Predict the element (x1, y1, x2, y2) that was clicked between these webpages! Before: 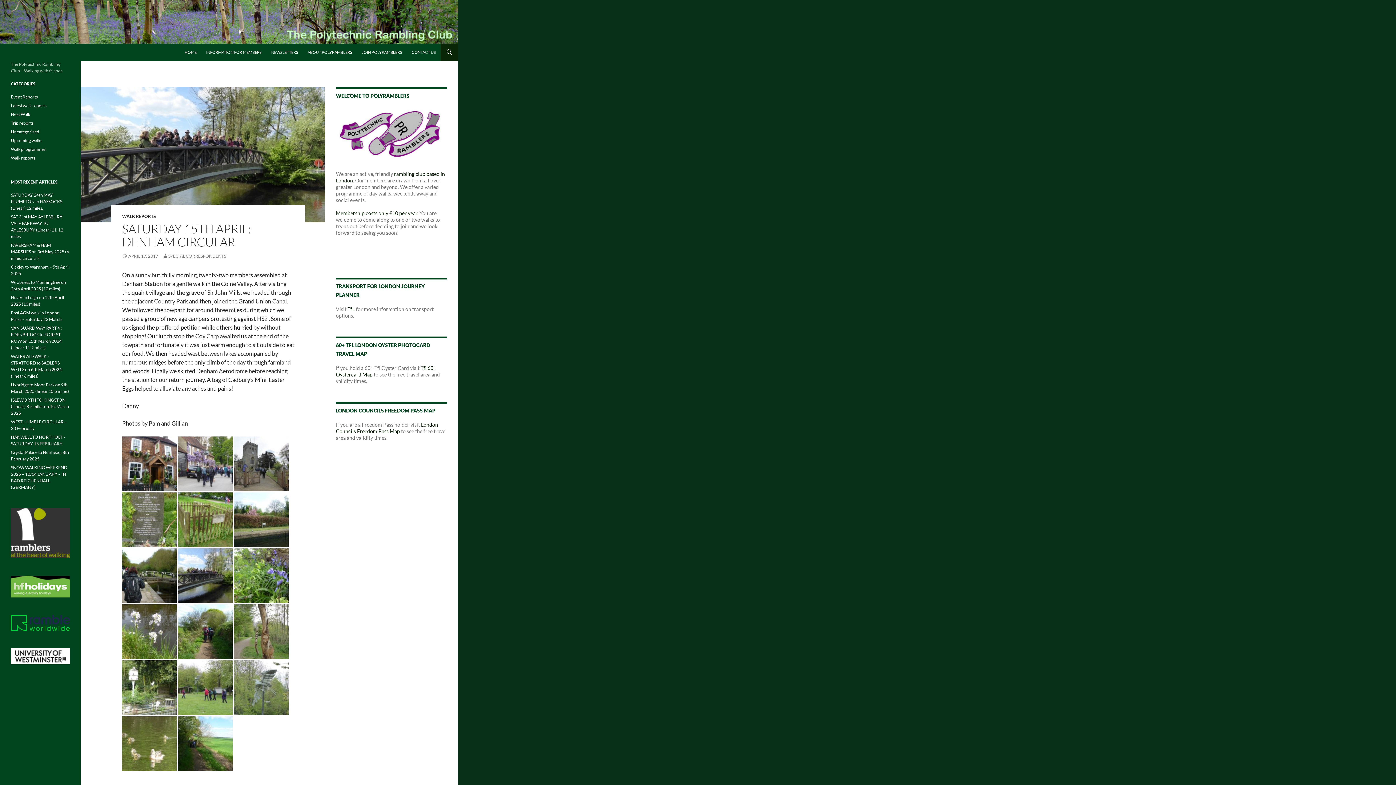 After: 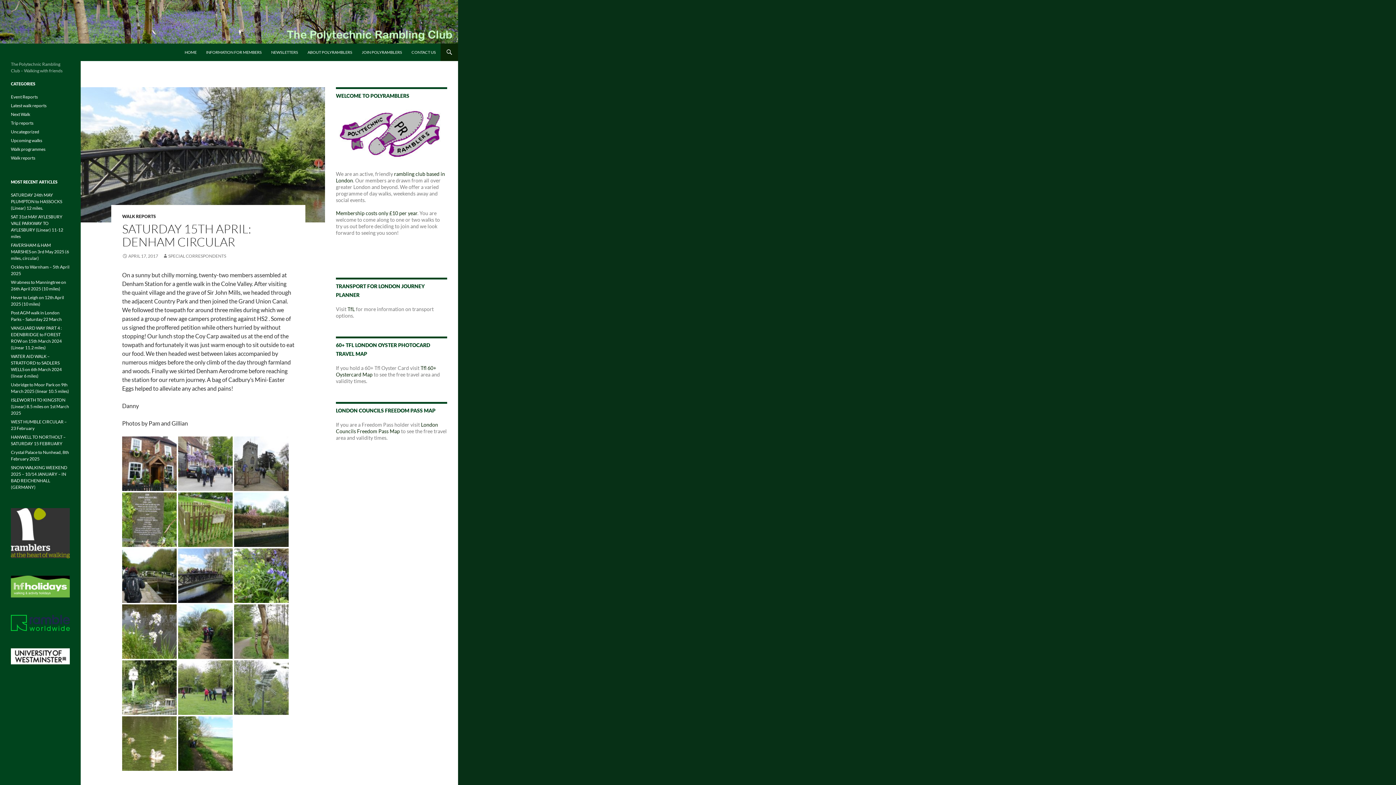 Action: bbox: (10, 619, 69, 625)